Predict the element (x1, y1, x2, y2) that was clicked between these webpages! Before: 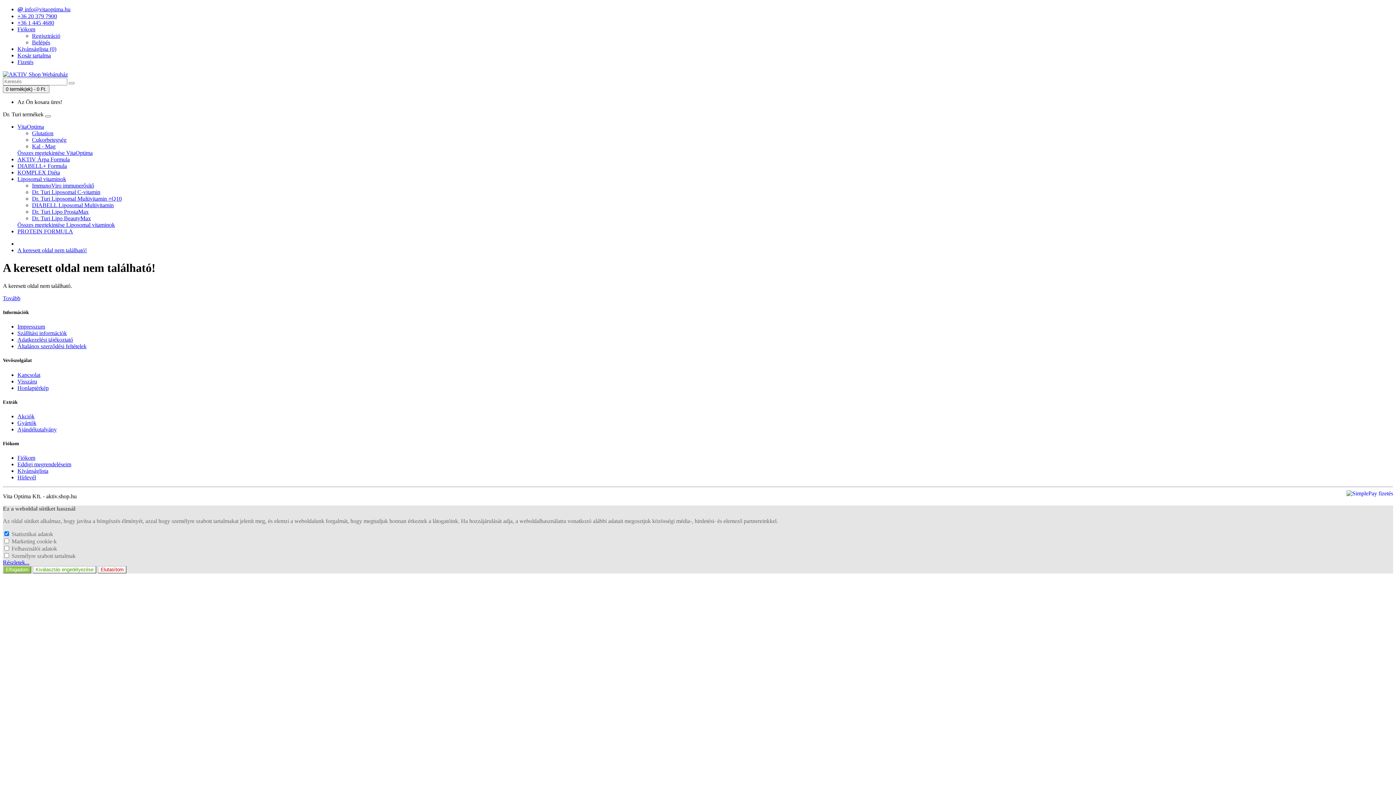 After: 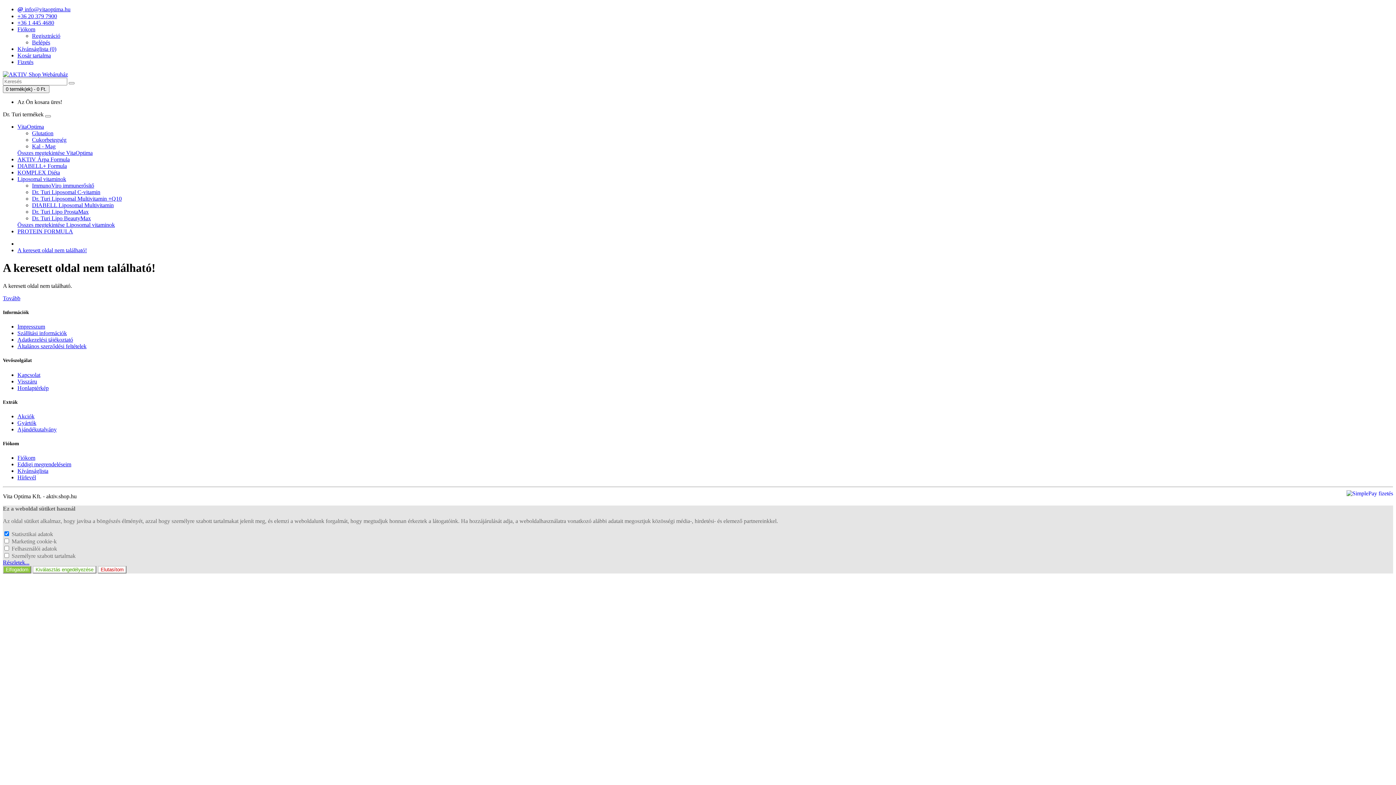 Action: label: @ info@vitaoptima.hu bbox: (17, 6, 70, 12)